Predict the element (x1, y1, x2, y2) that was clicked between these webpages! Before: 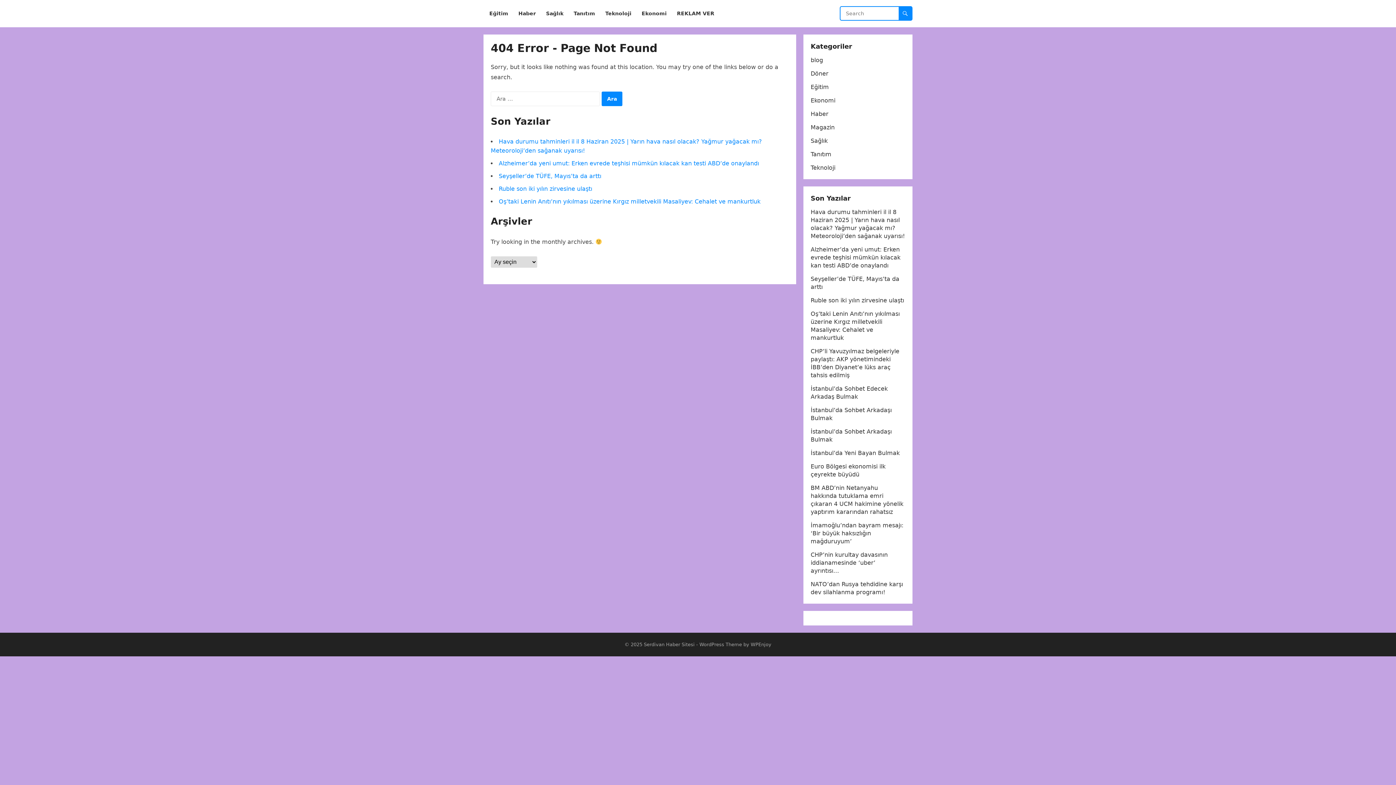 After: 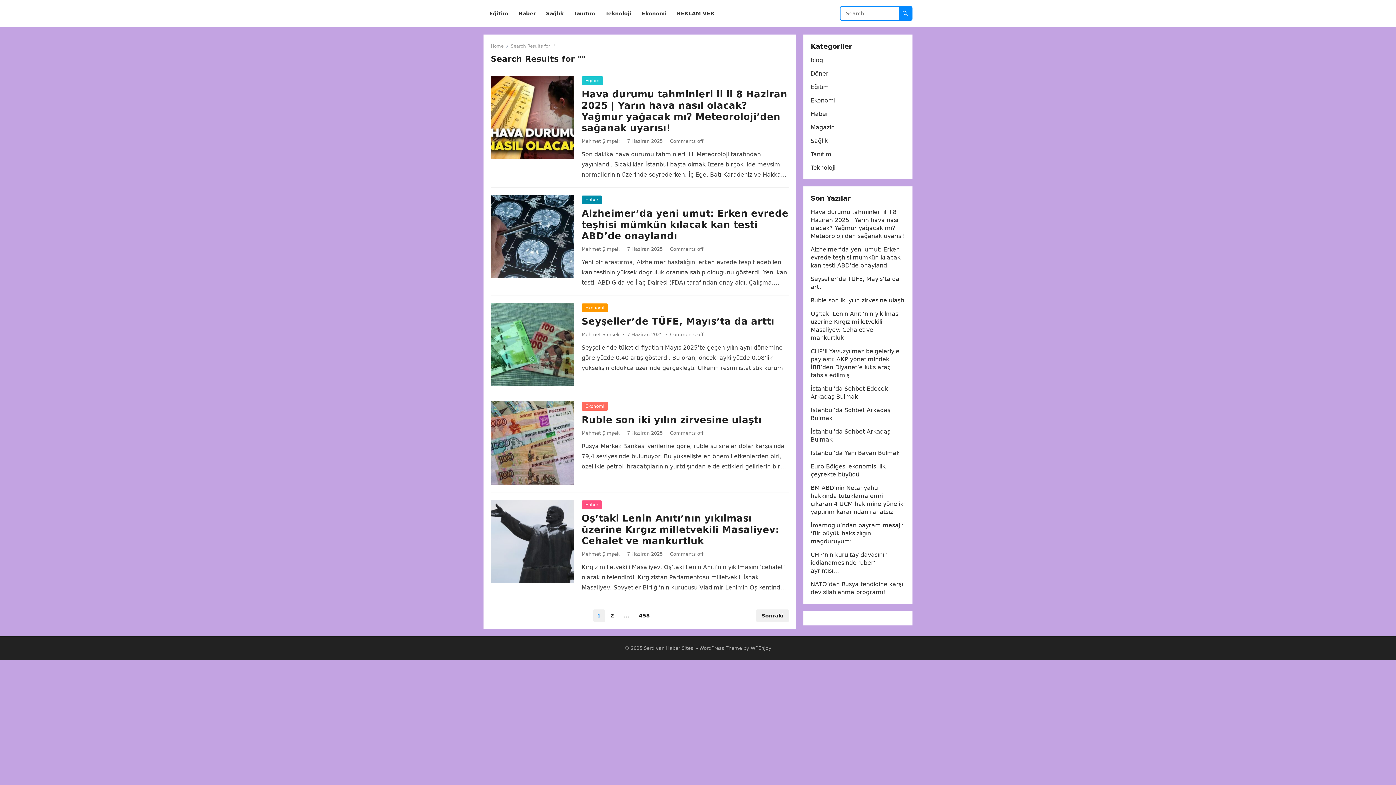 Action: bbox: (898, 6, 912, 20)